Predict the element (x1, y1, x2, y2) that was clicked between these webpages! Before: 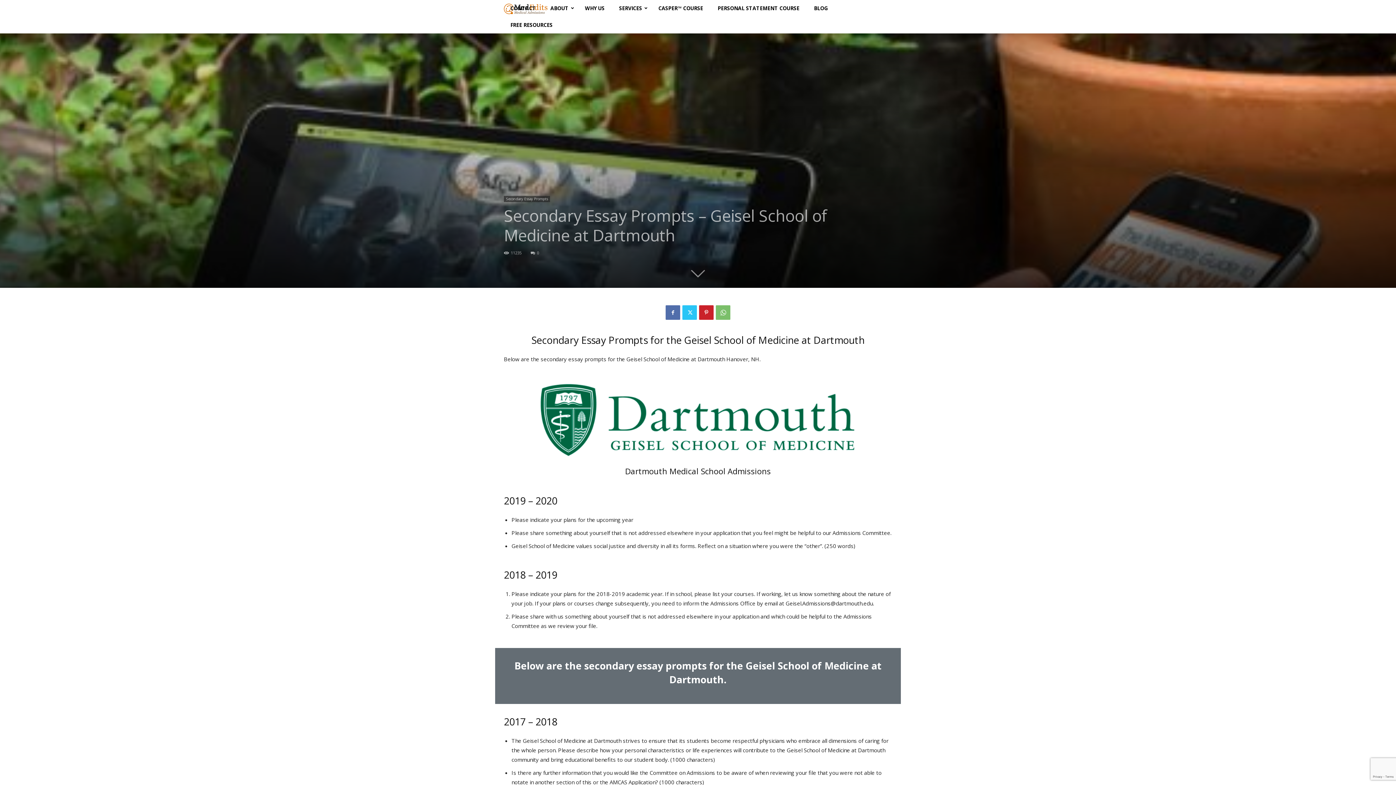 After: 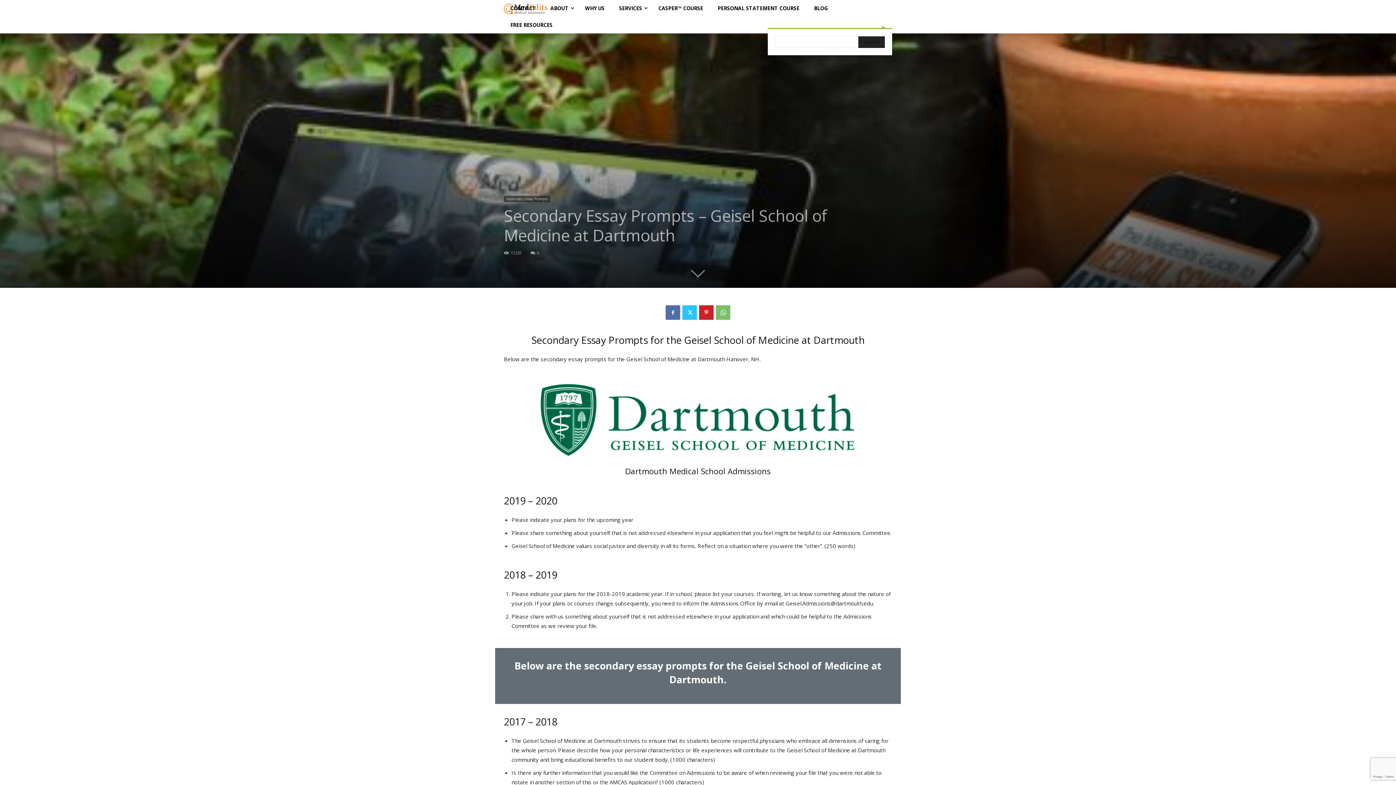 Action: label: Search bbox: (874, 11, 892, 18)